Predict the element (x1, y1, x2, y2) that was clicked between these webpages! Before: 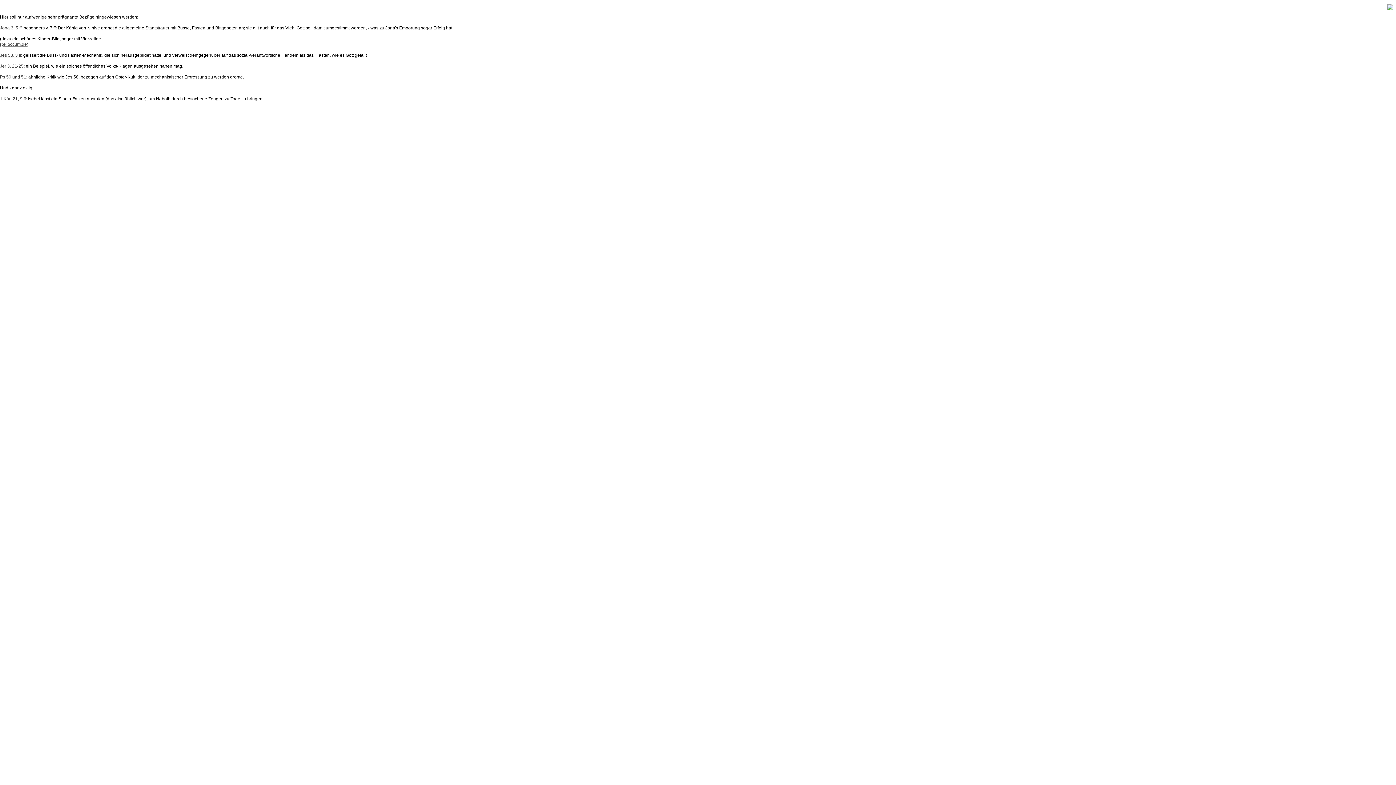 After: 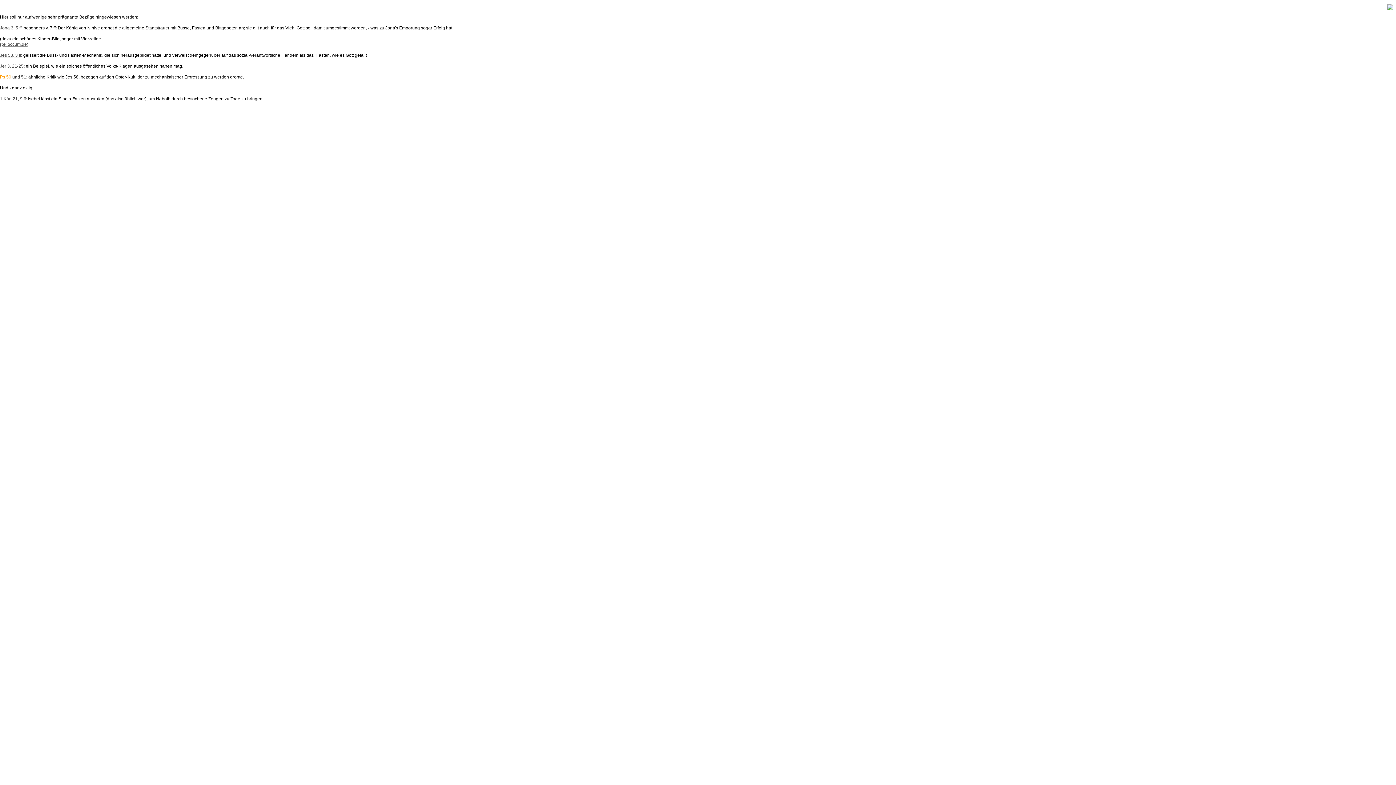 Action: label: Ps 50 bbox: (0, 74, 11, 79)